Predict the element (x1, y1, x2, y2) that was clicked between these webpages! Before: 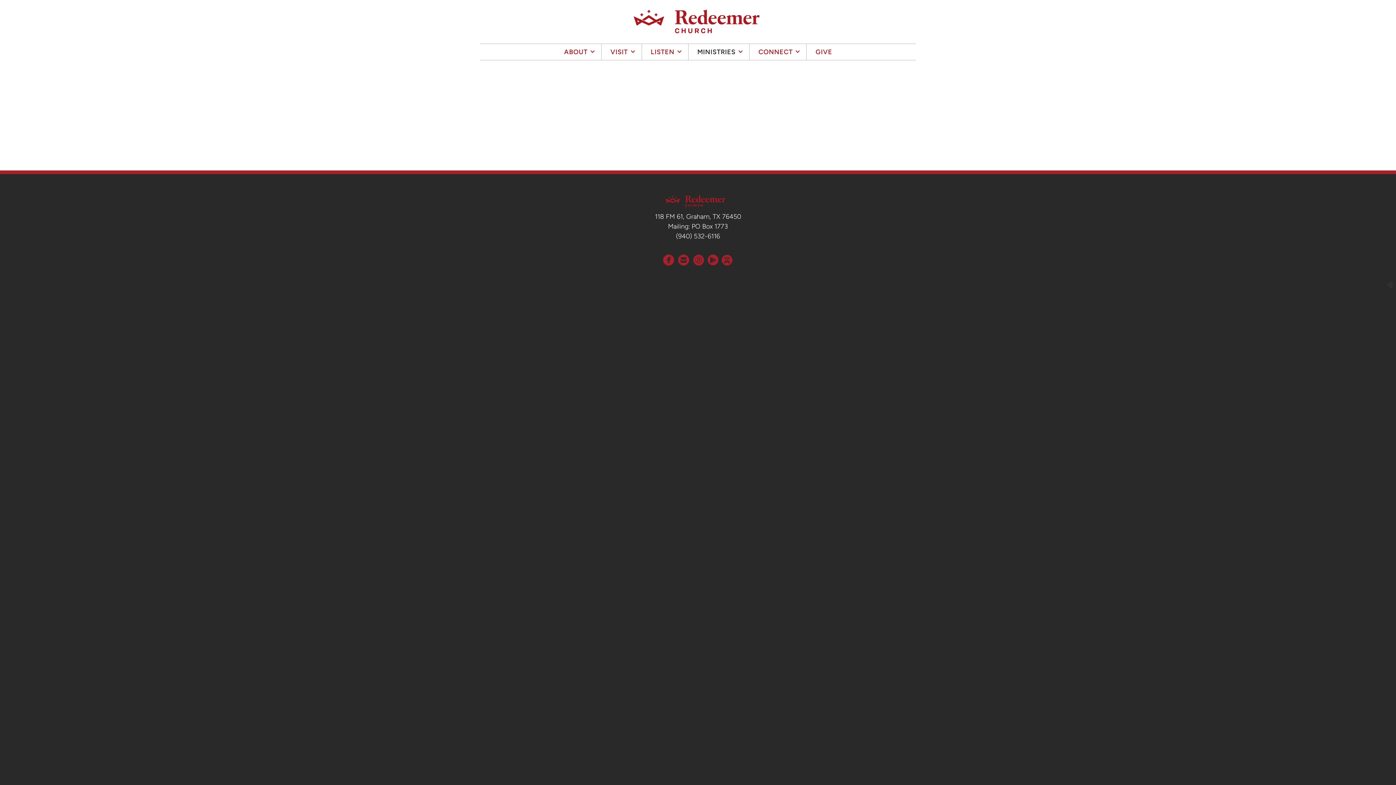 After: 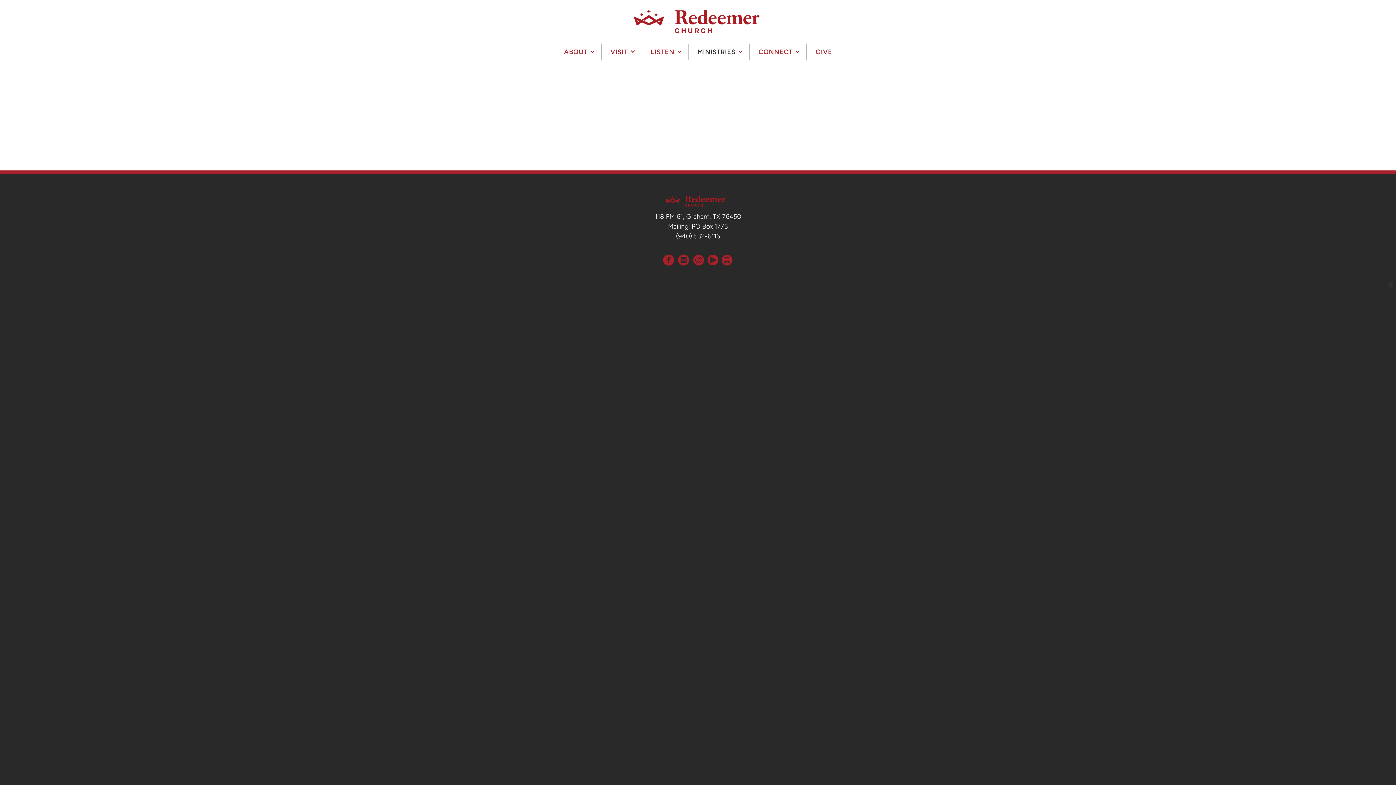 Action: bbox: (706, 257, 720, 265) label: 
circlegoogleplay
 